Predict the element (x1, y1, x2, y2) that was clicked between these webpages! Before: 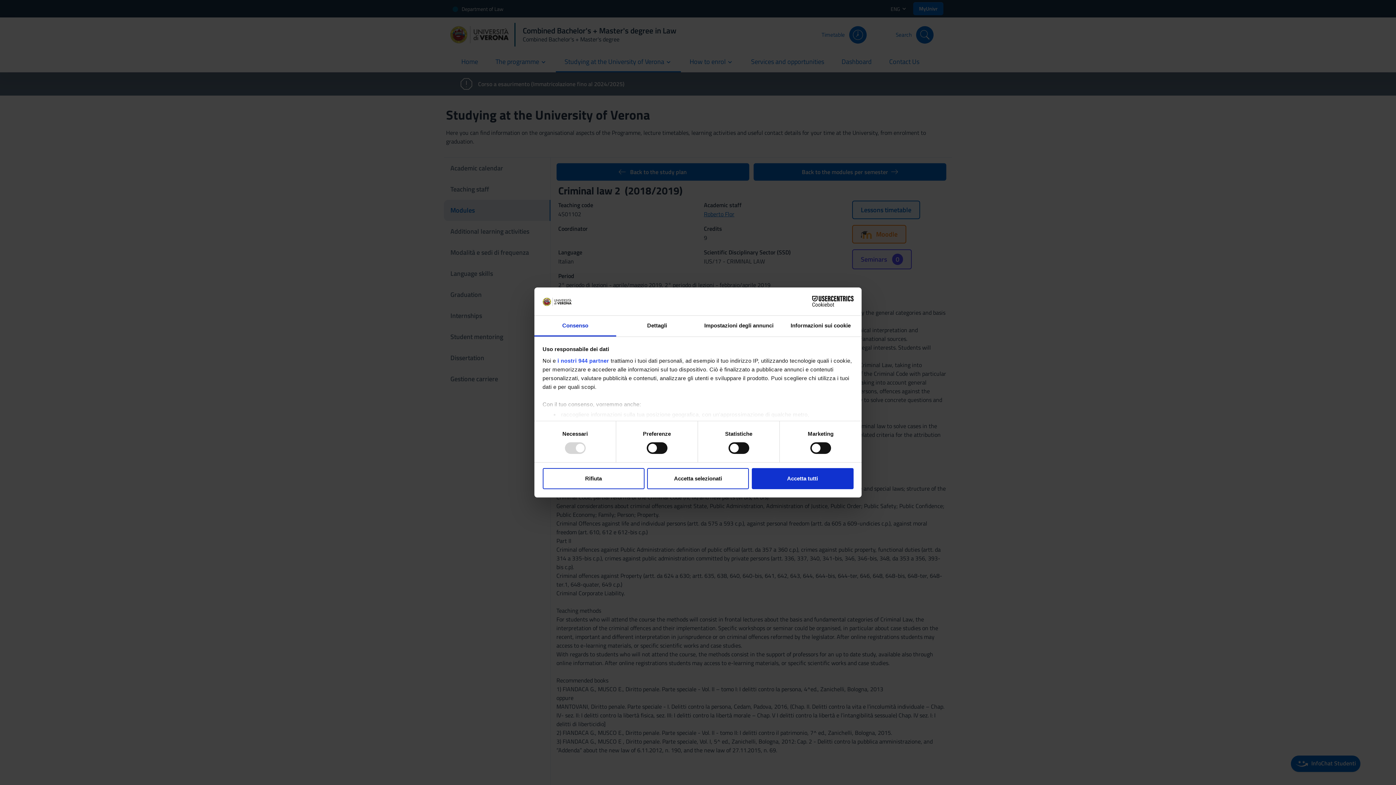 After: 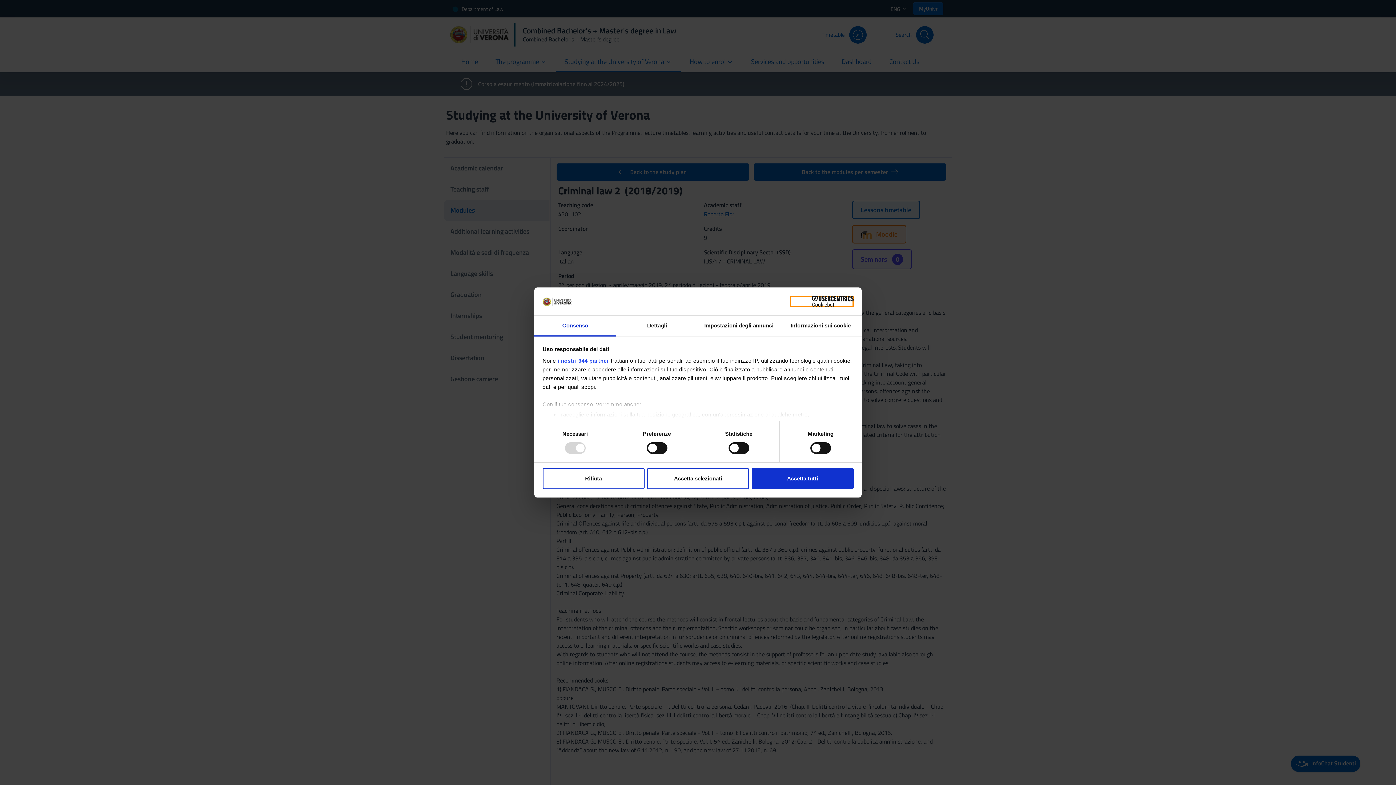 Action: bbox: (790, 296, 853, 307) label: Cookiebot - opens in a new window